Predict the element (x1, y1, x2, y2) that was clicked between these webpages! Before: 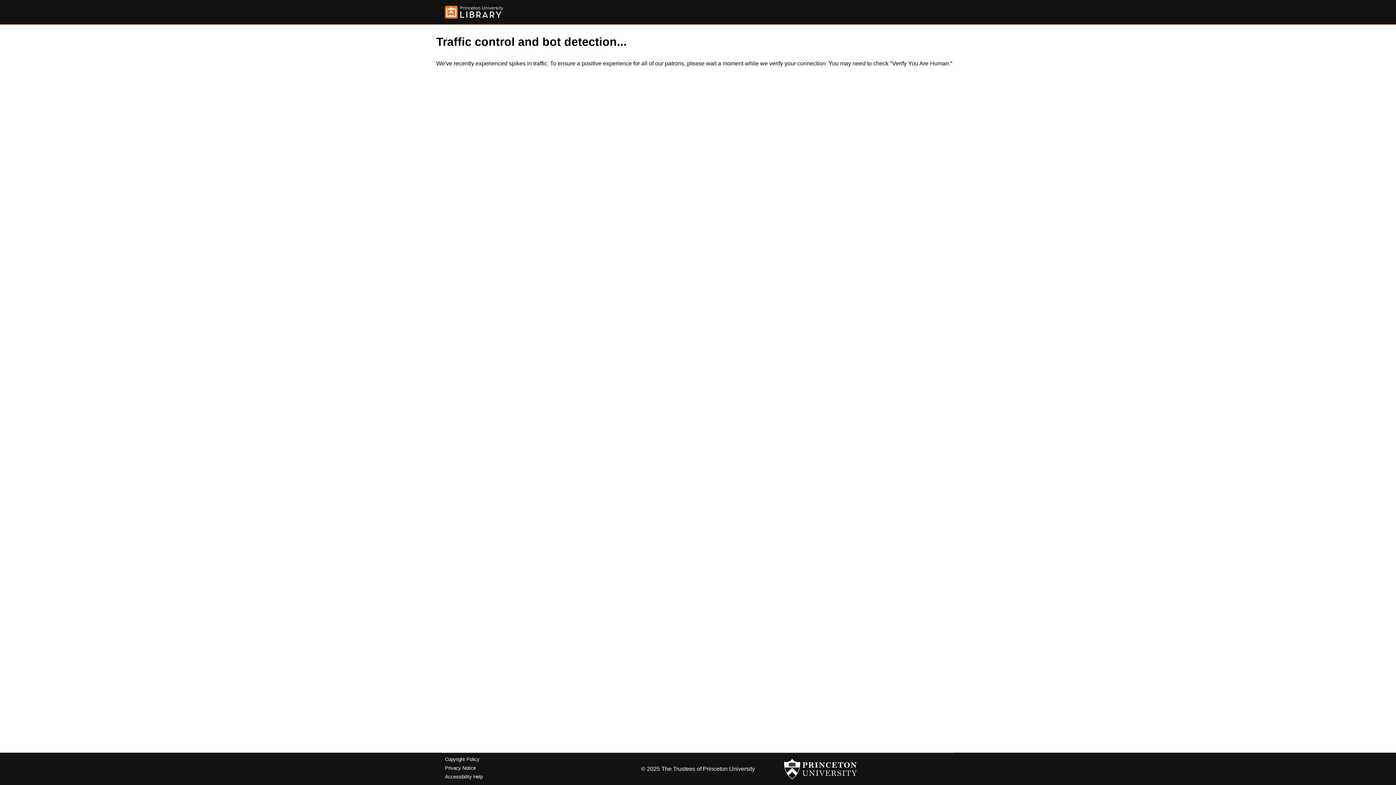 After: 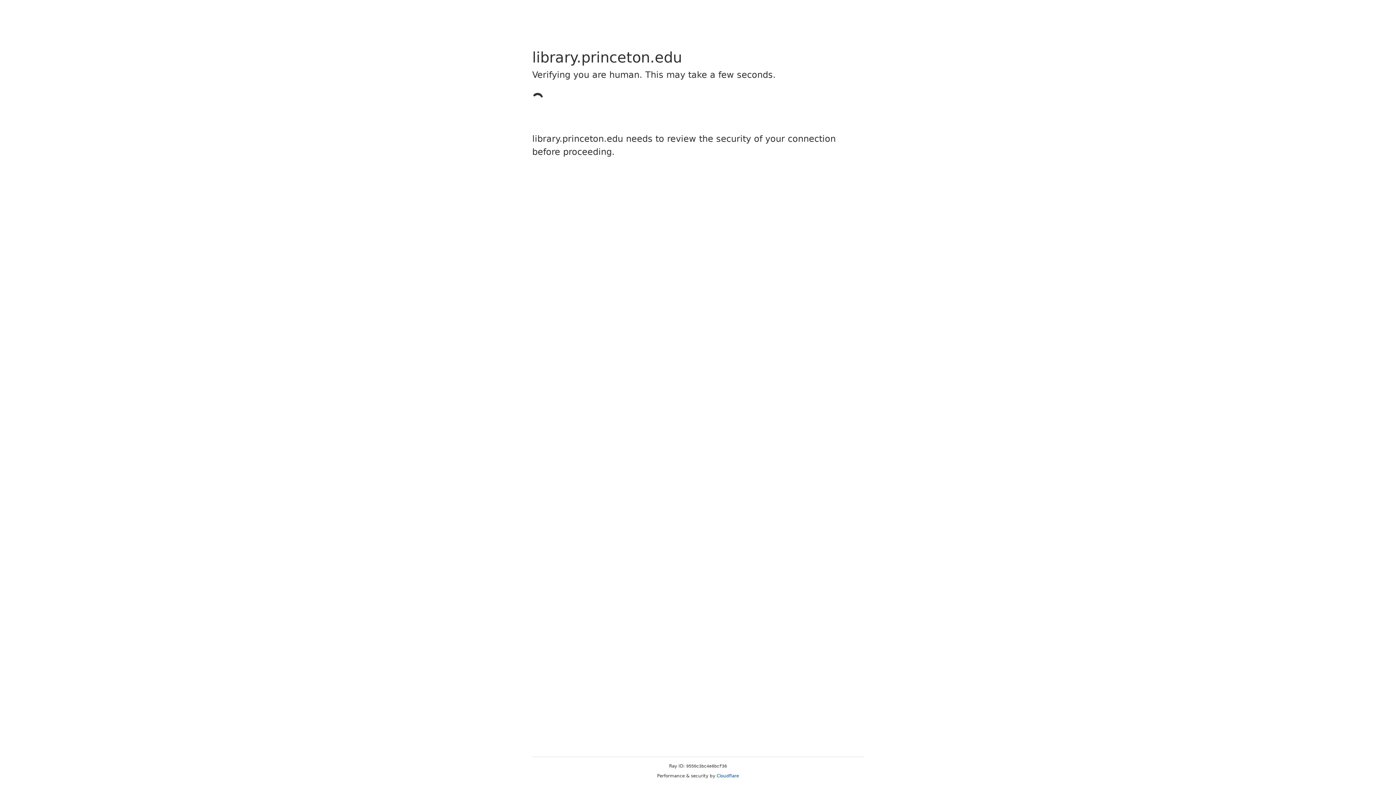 Action: bbox: (445, 5, 503, 18)